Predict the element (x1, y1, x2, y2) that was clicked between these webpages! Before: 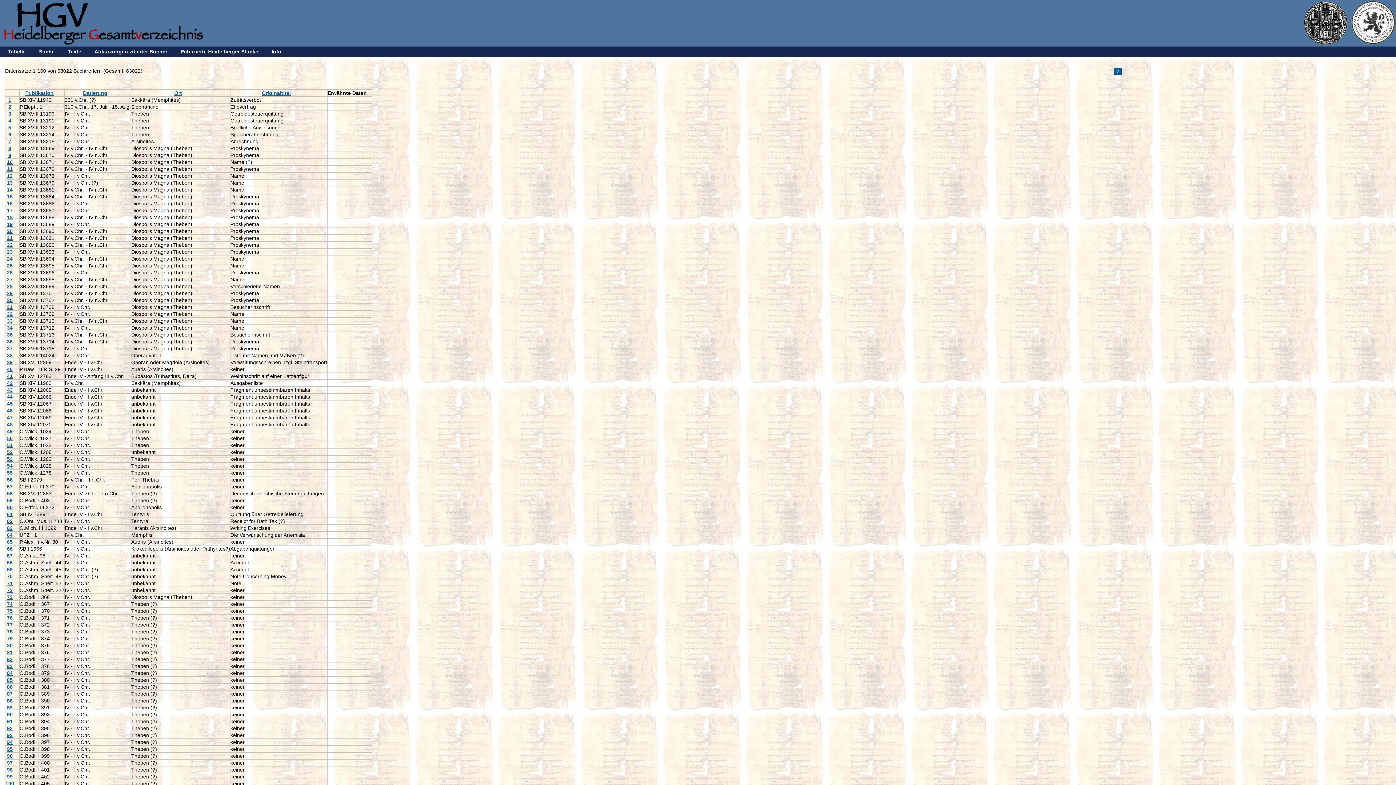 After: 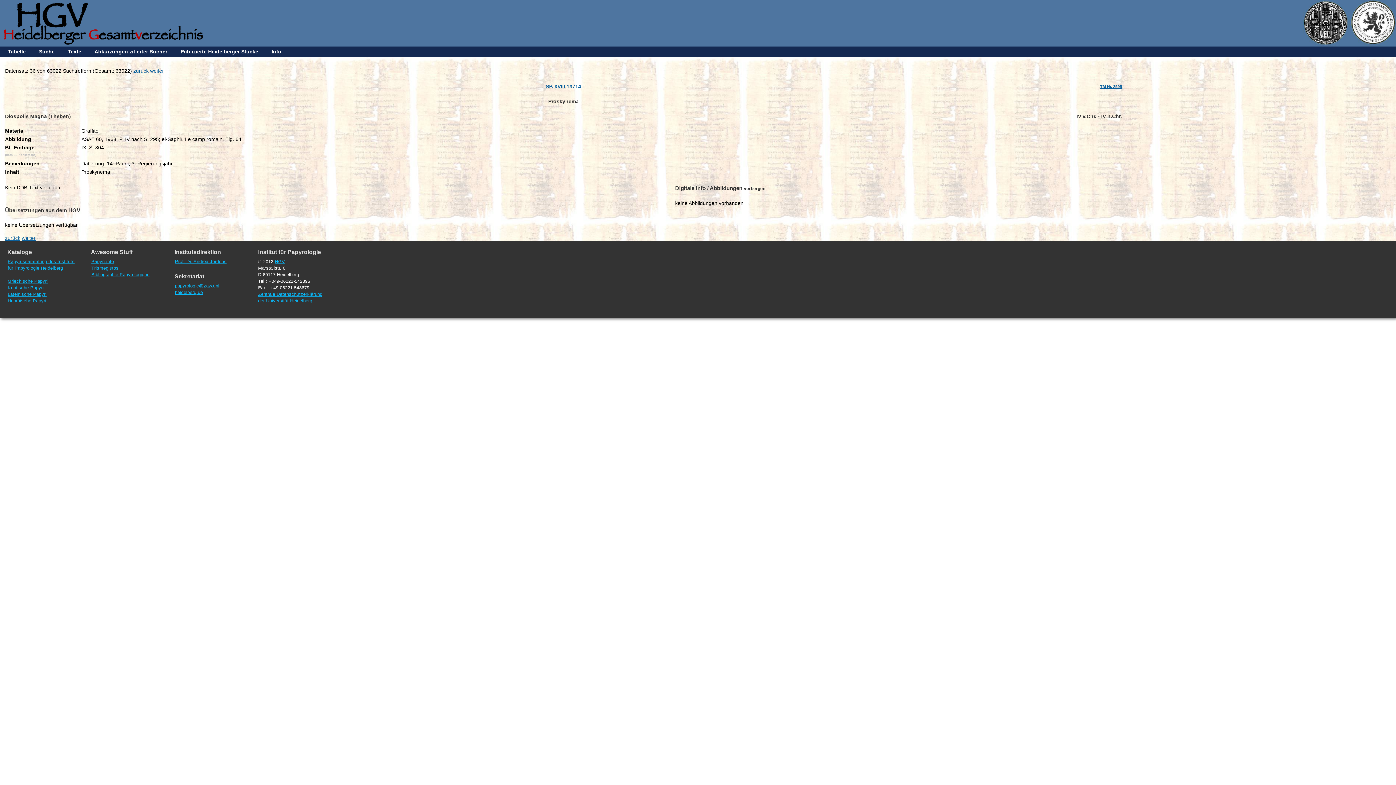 Action: label: 36 bbox: (6, 338, 12, 344)